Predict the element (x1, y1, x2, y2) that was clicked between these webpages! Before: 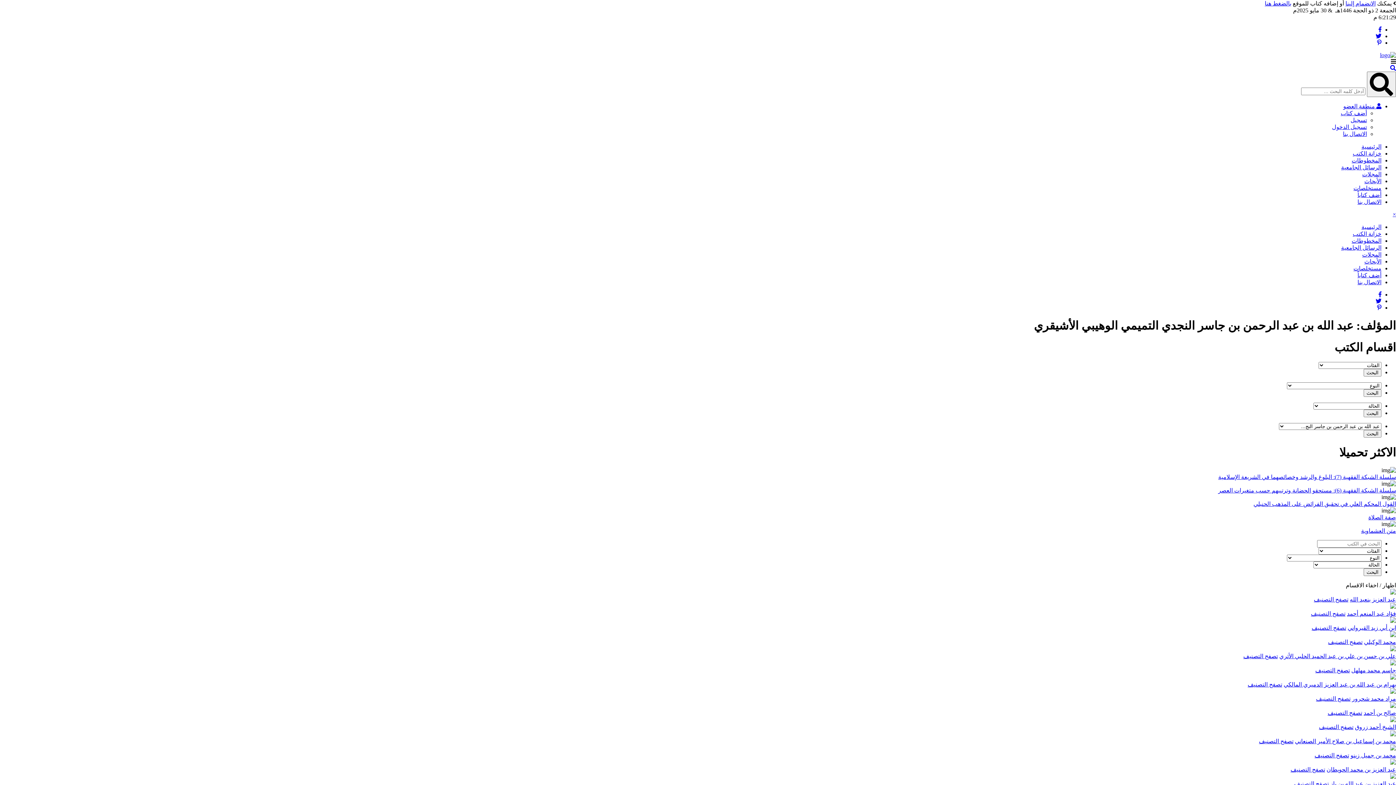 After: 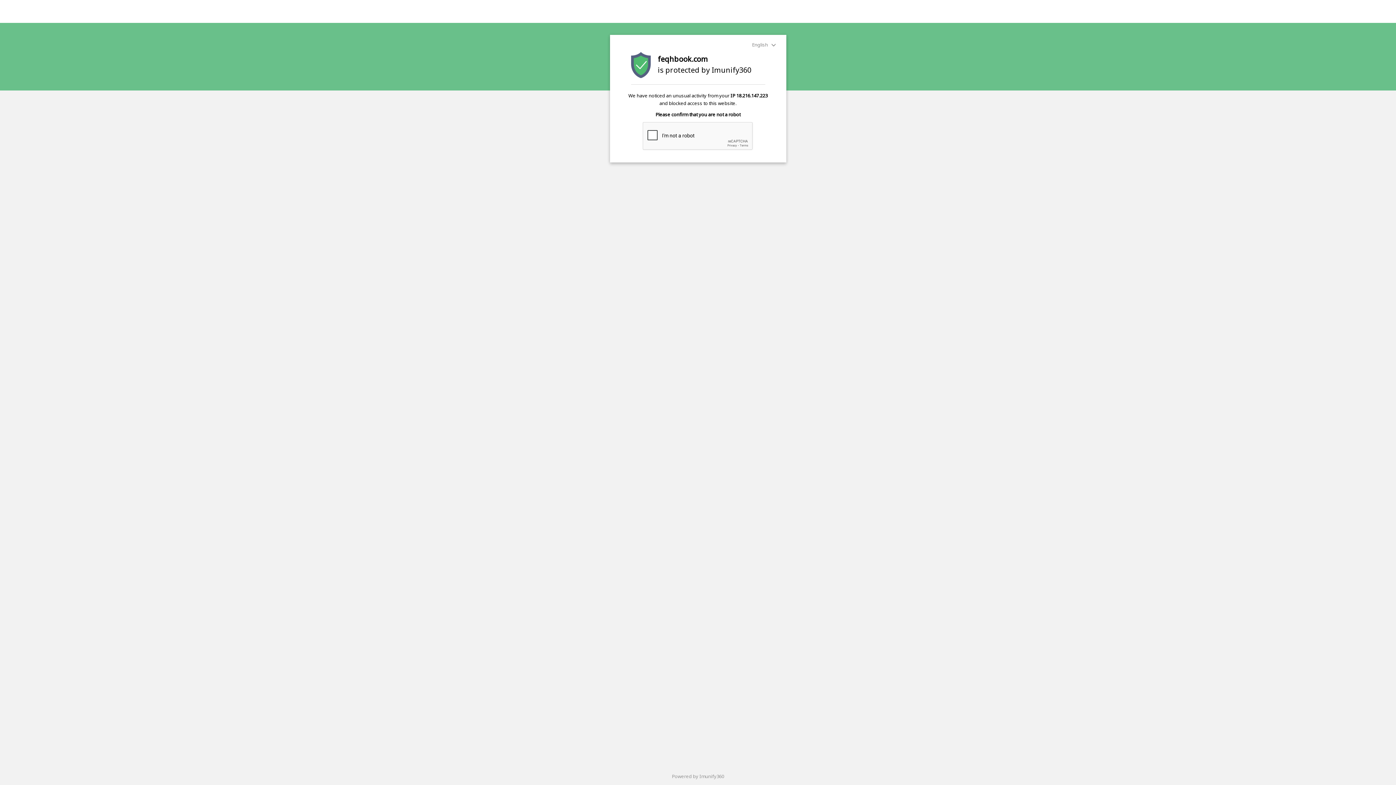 Action: bbox: (1361, 528, 1396, 534) label: متن العشماوية